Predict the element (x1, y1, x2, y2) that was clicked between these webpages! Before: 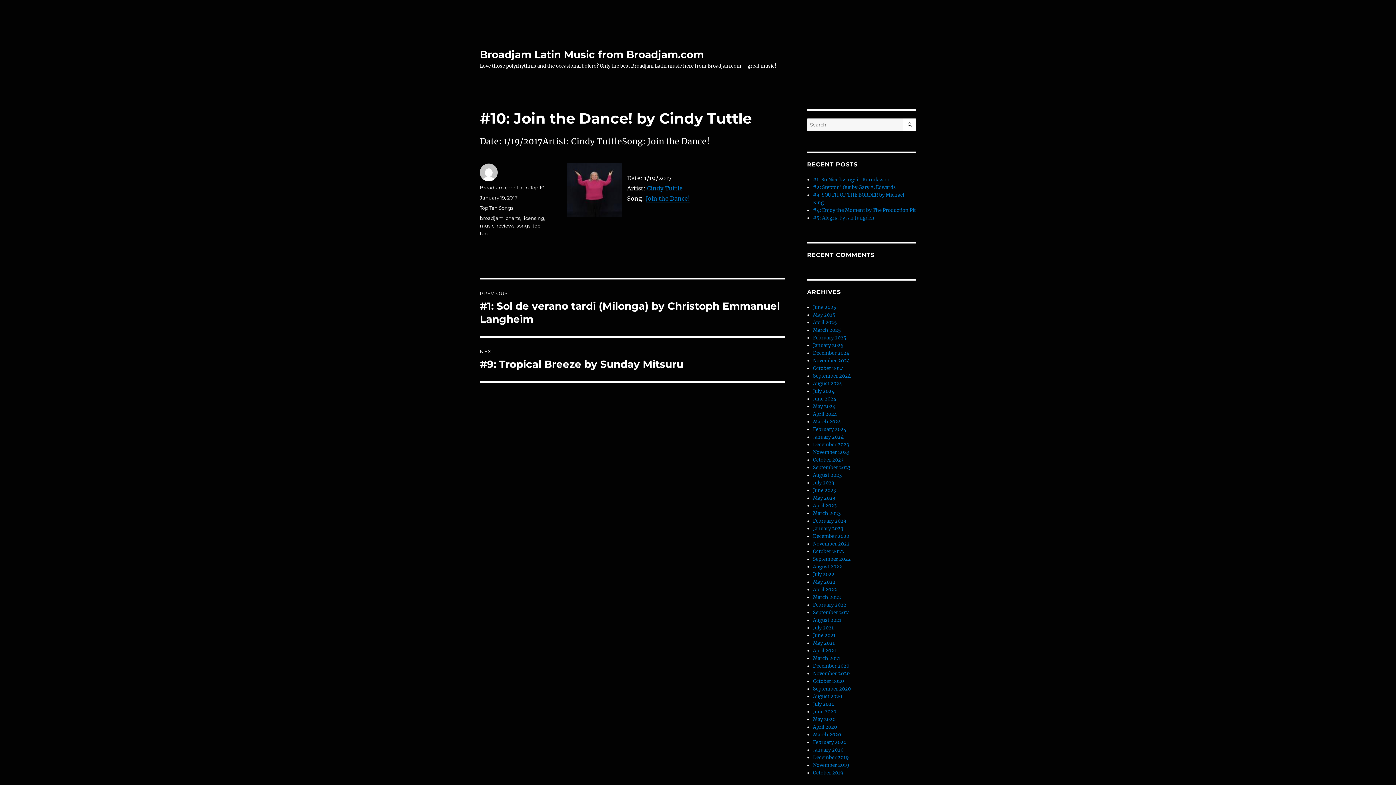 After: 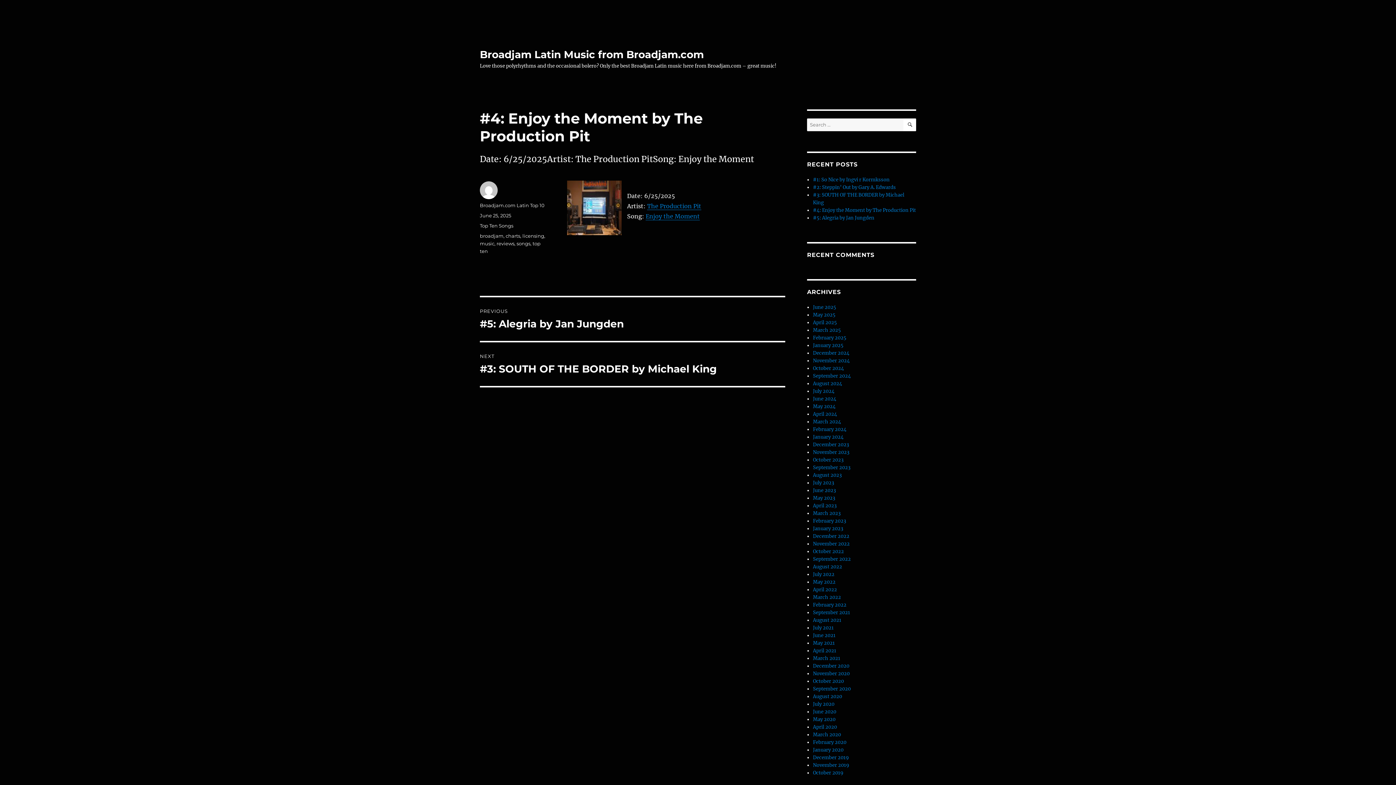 Action: label: #4: Enjoy the Moment by The Production Pit bbox: (813, 207, 916, 213)